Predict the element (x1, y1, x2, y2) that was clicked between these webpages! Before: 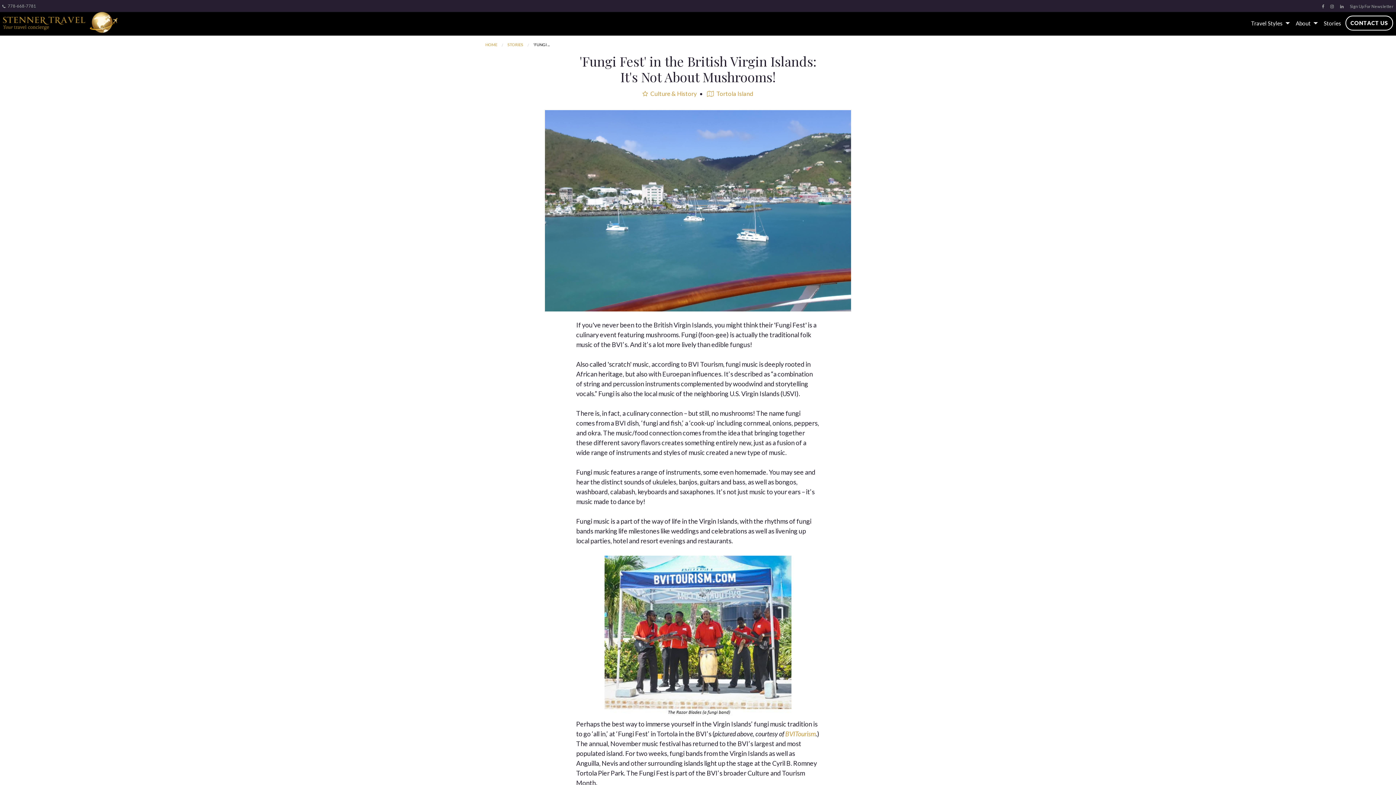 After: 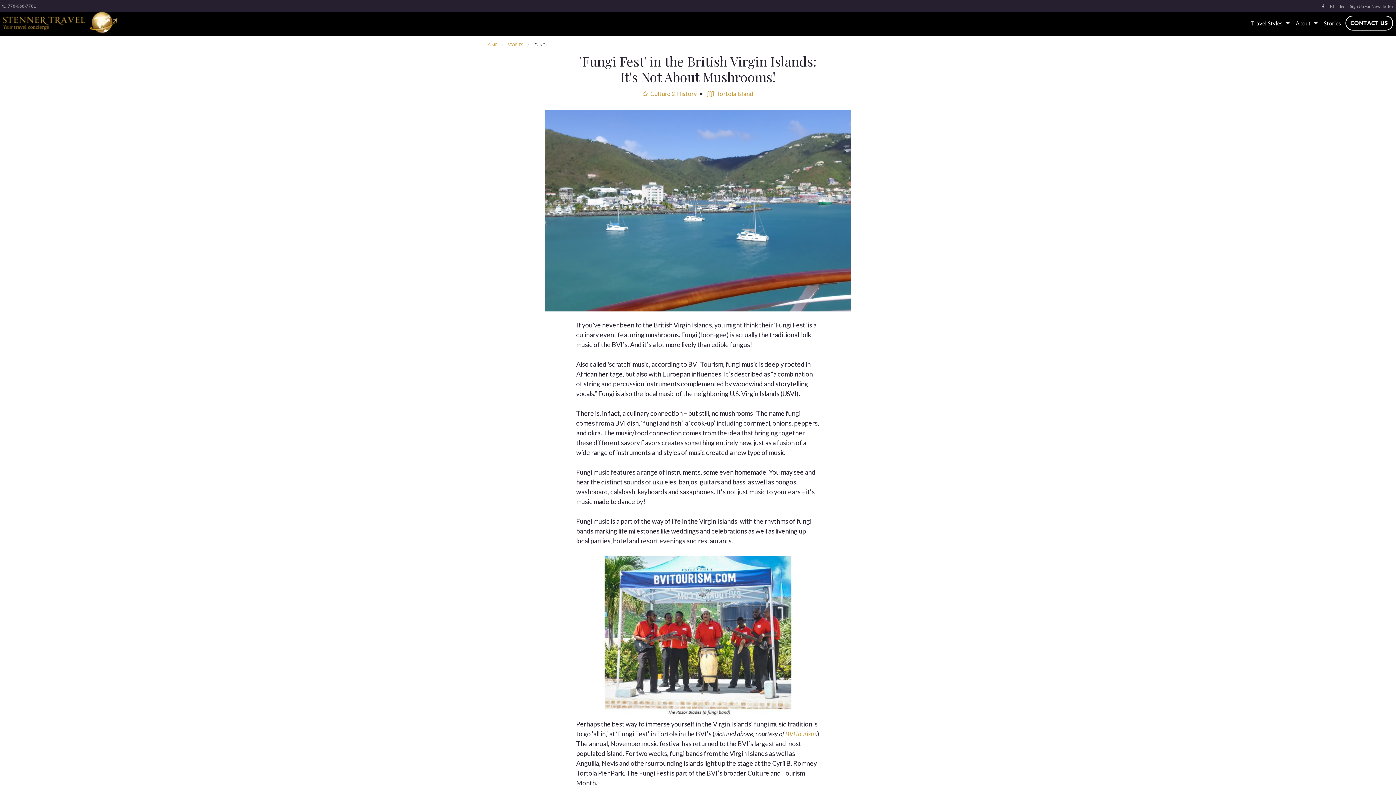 Action: bbox: (1320, 0, 1328, 12)